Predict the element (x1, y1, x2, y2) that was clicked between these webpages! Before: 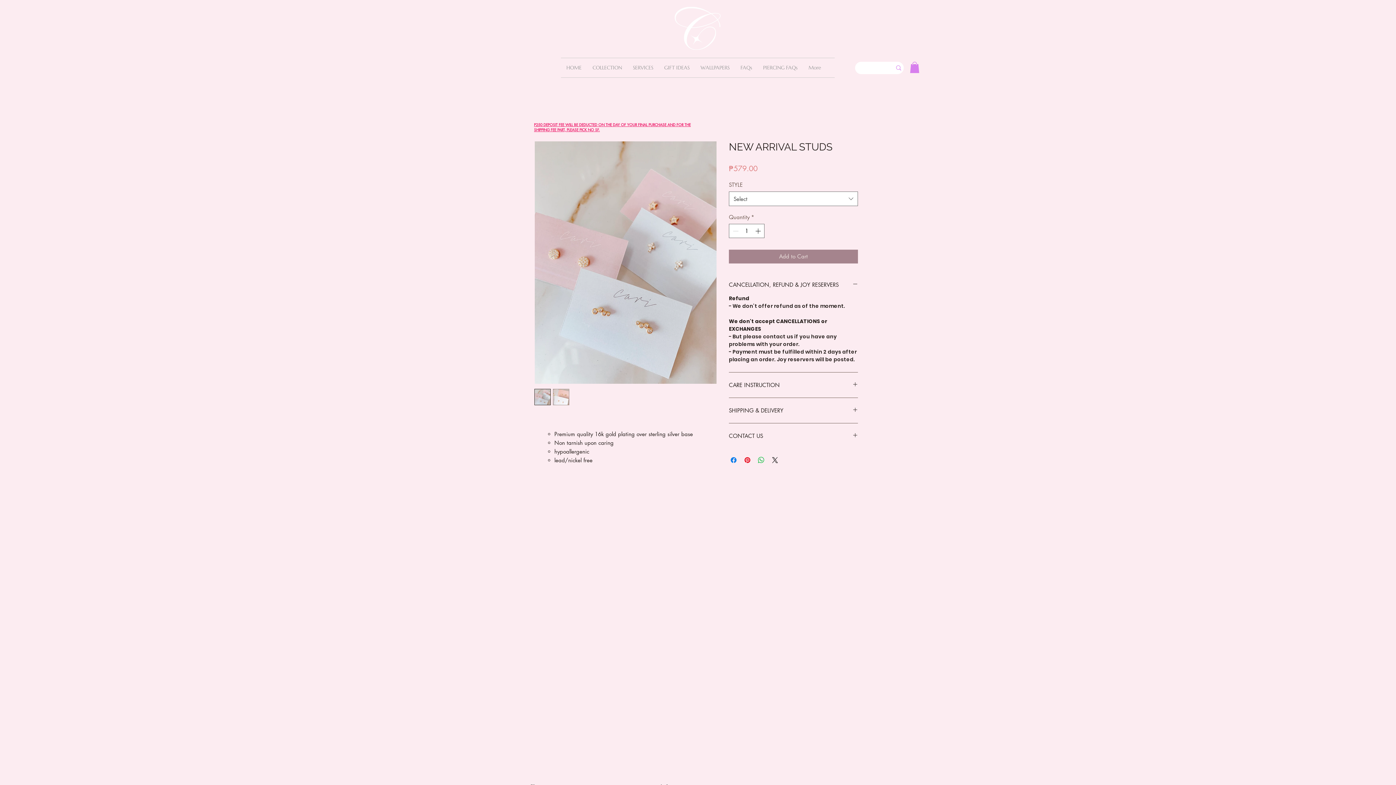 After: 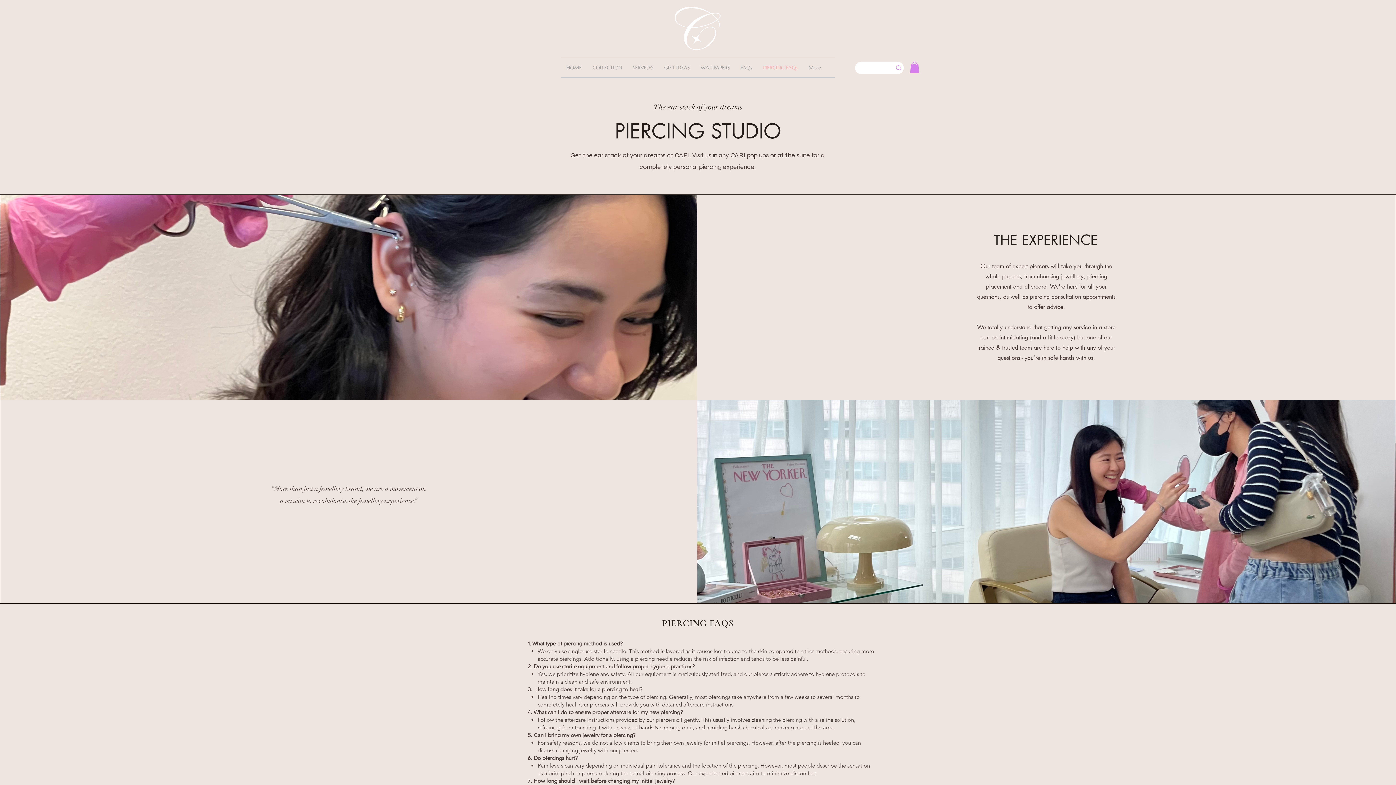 Action: bbox: (757, 58, 803, 77) label: PIERCING FAQs